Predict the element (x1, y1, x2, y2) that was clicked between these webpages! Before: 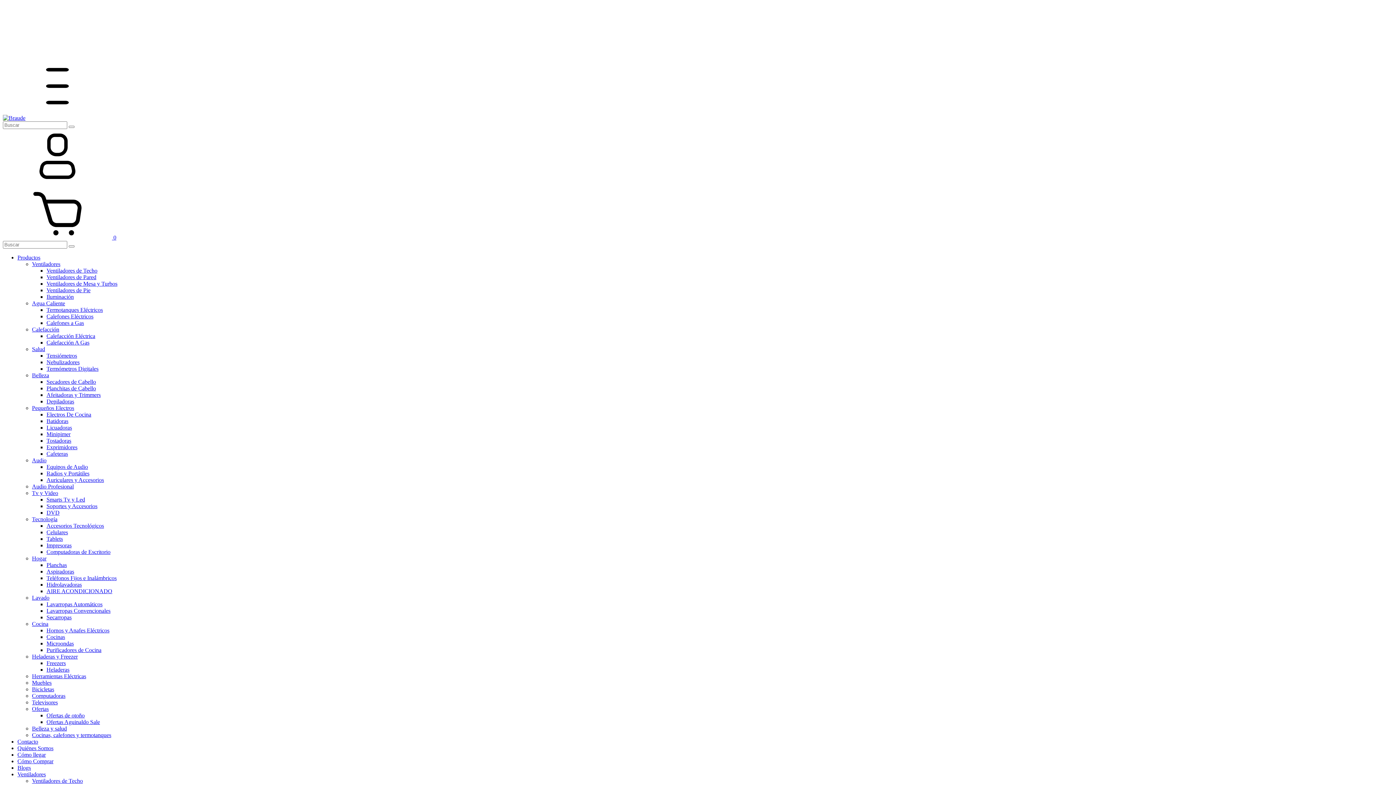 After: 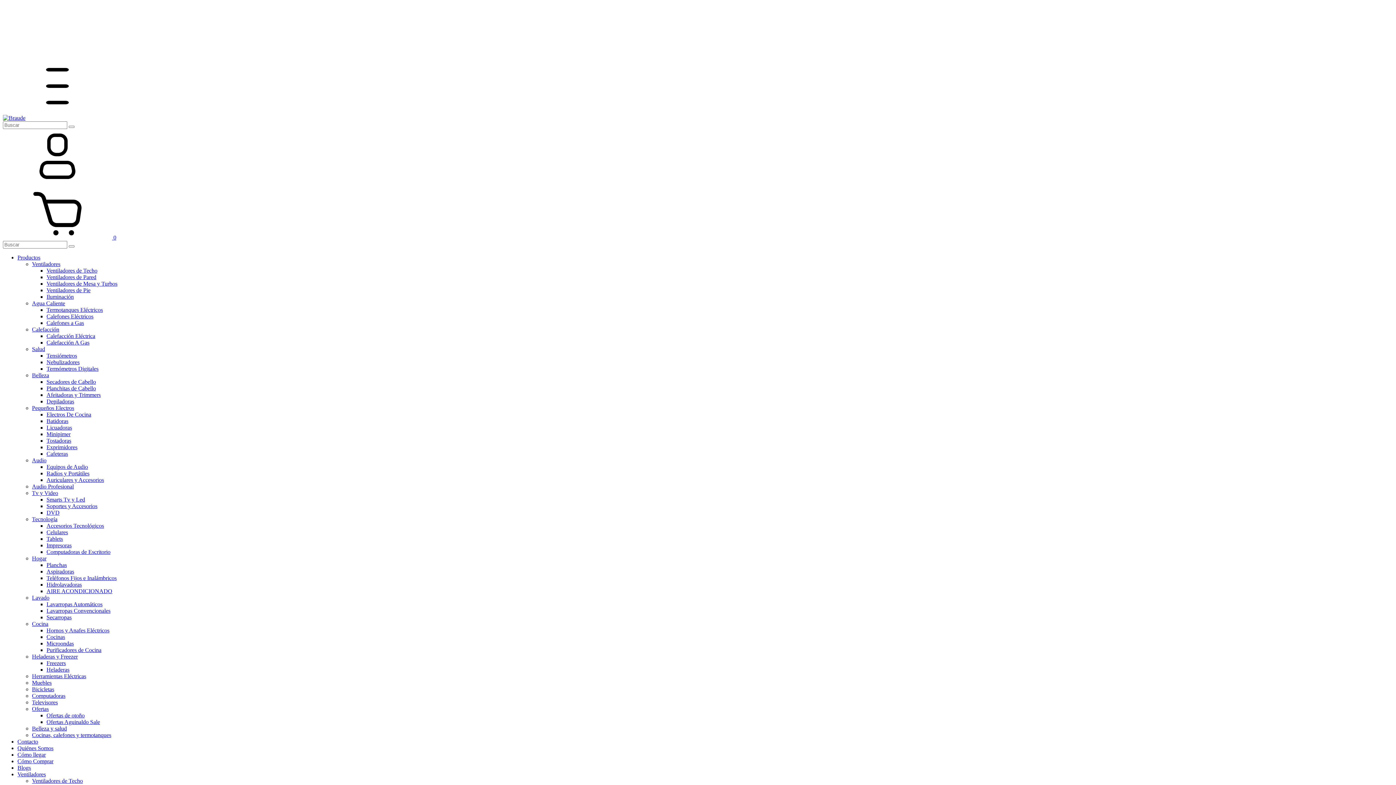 Action: bbox: (32, 725, 66, 732) label: Belleza y salud